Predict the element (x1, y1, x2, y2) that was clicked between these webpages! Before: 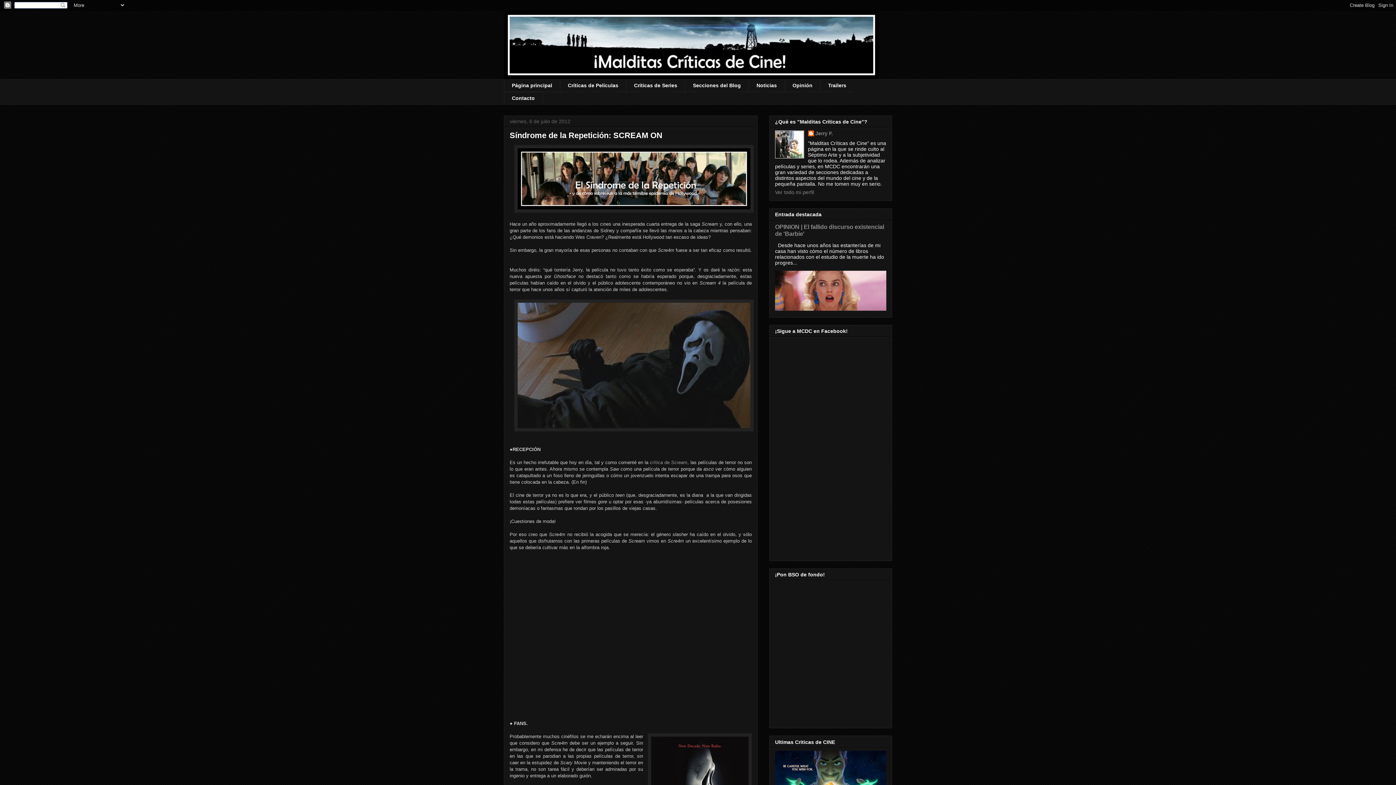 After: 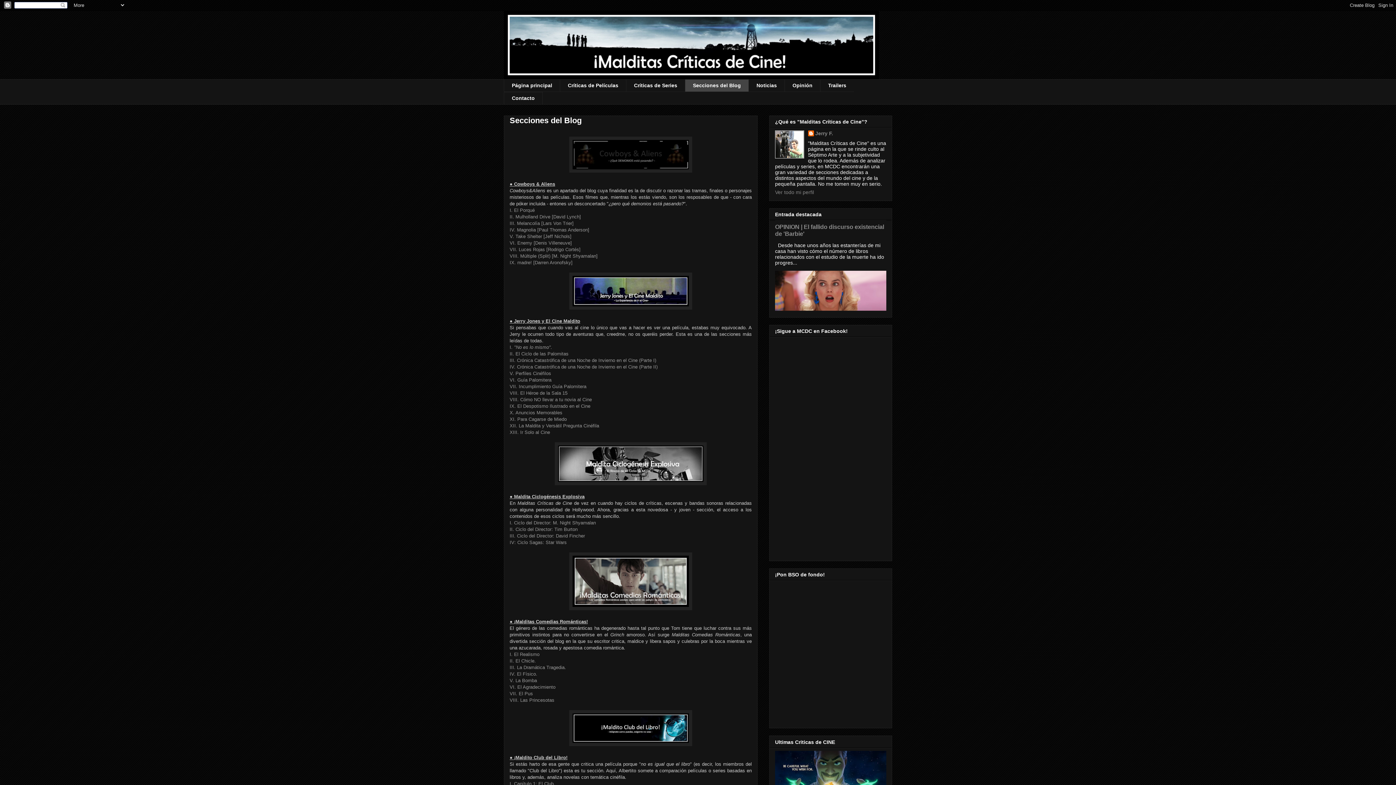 Action: label: Secciones del Blog bbox: (685, 79, 748, 91)